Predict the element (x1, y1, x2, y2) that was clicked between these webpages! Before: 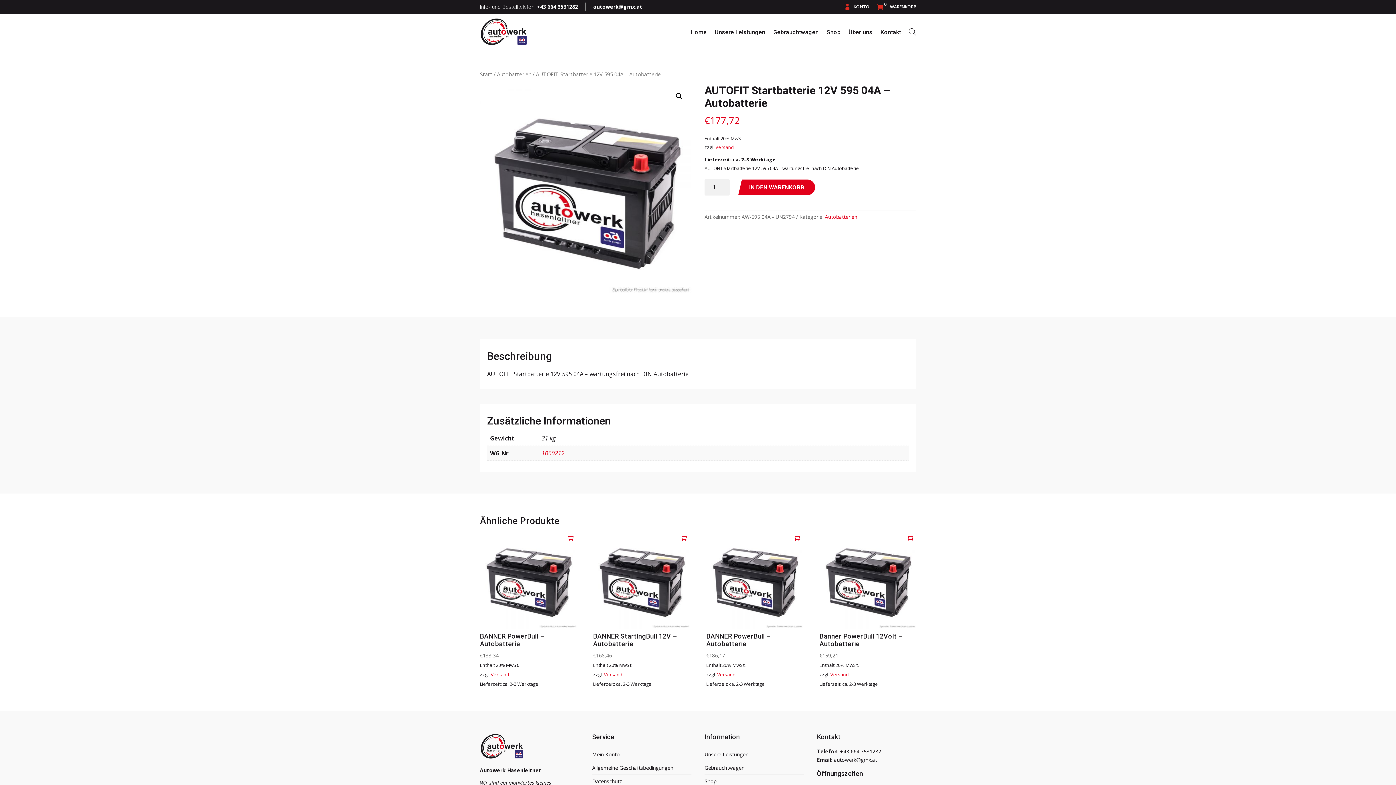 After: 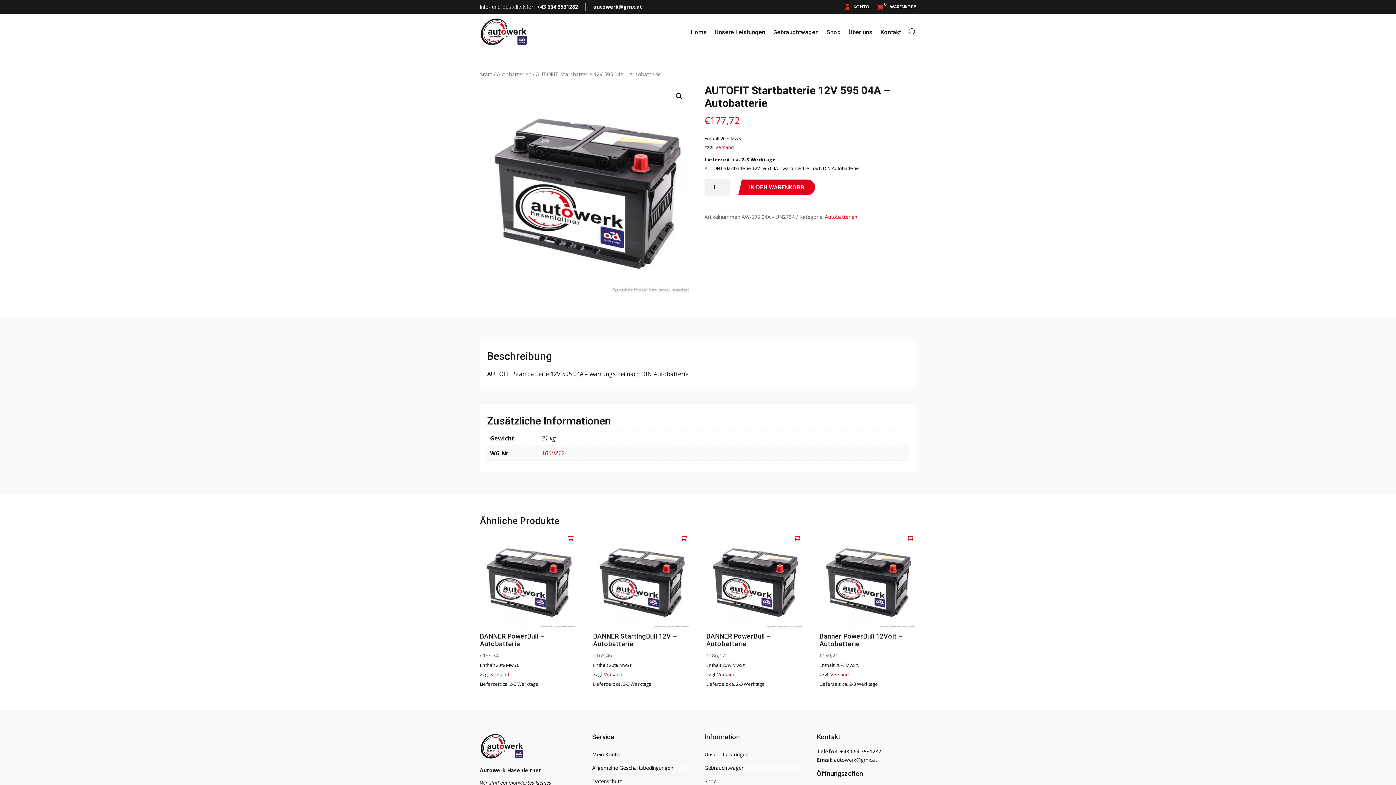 Action: bbox: (604, 671, 622, 678) label: Versand